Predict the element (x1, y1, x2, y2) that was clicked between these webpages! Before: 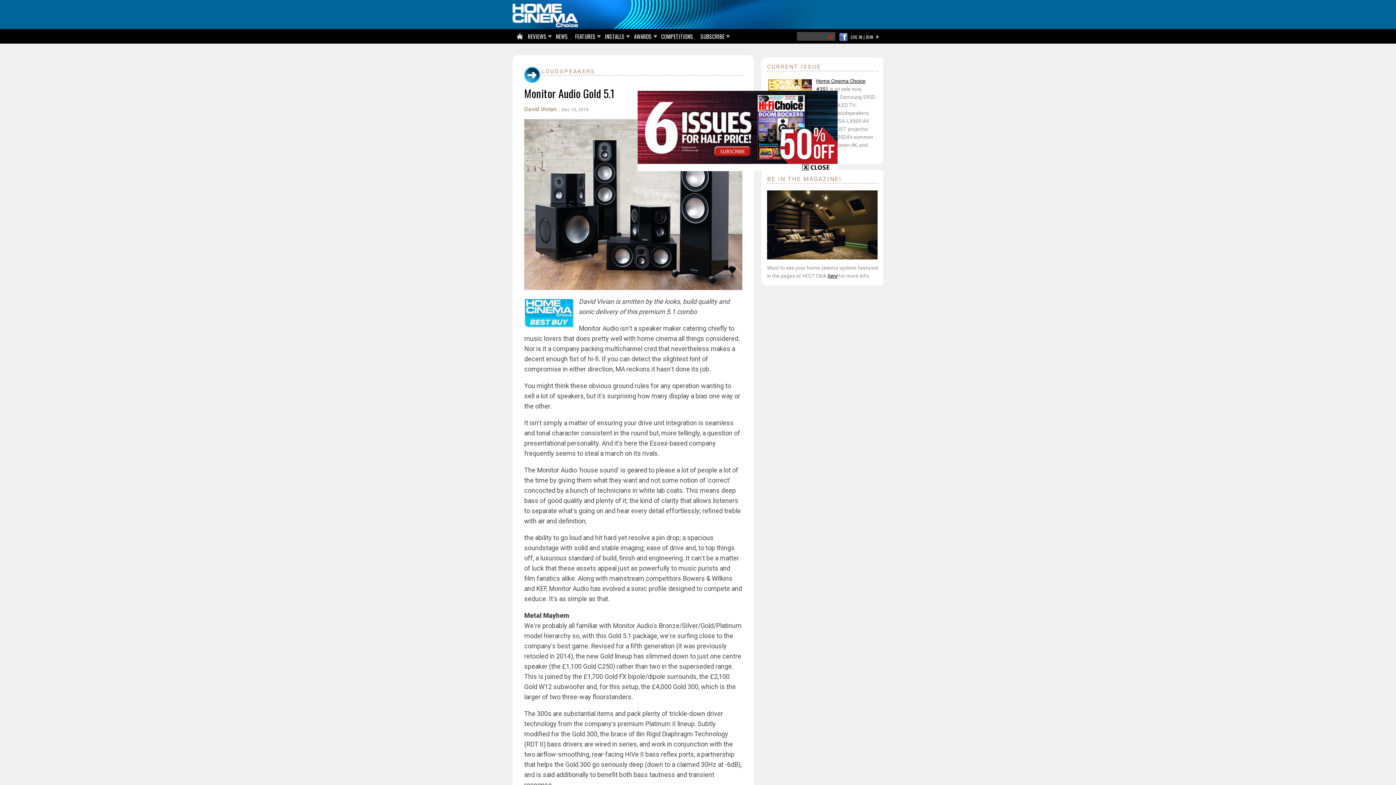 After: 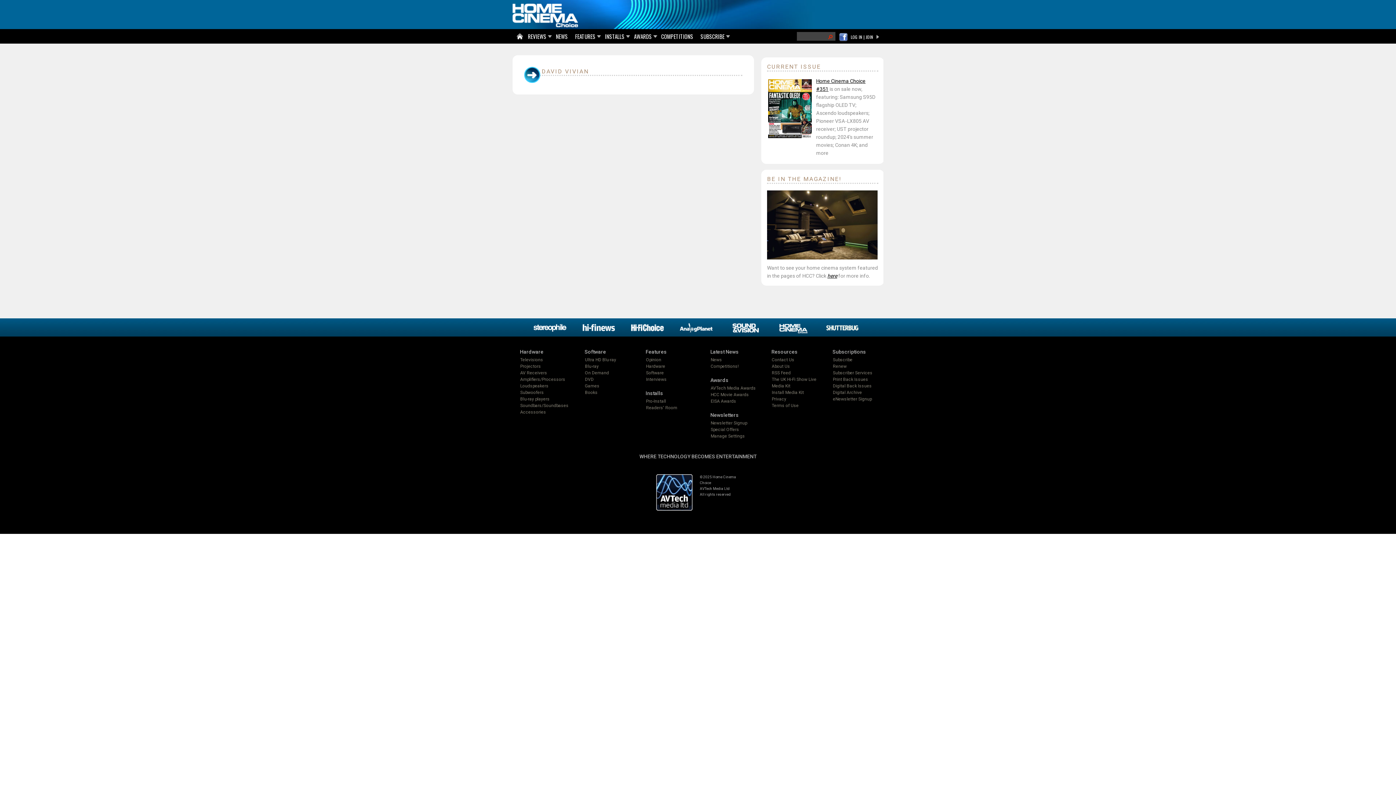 Action: label: David Vivian bbox: (524, 105, 556, 112)